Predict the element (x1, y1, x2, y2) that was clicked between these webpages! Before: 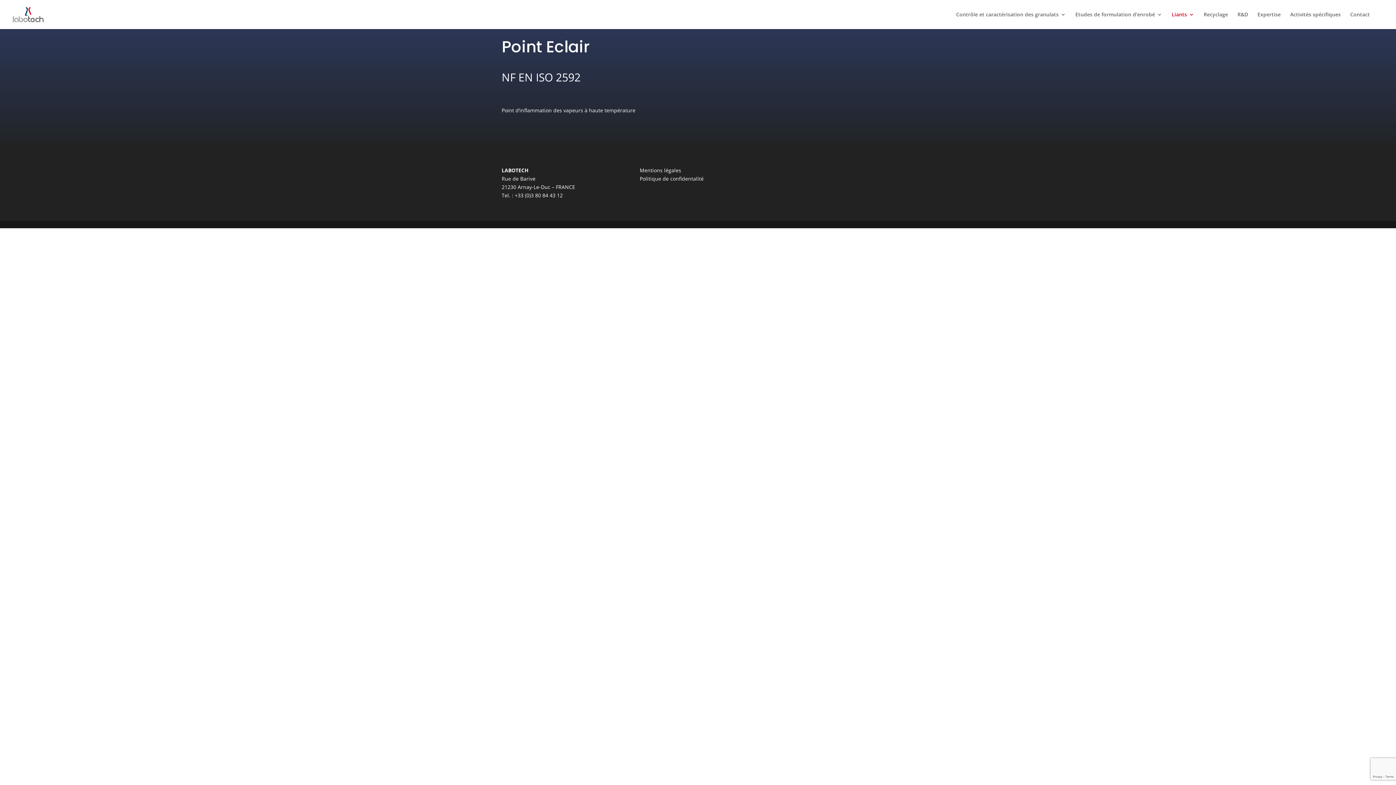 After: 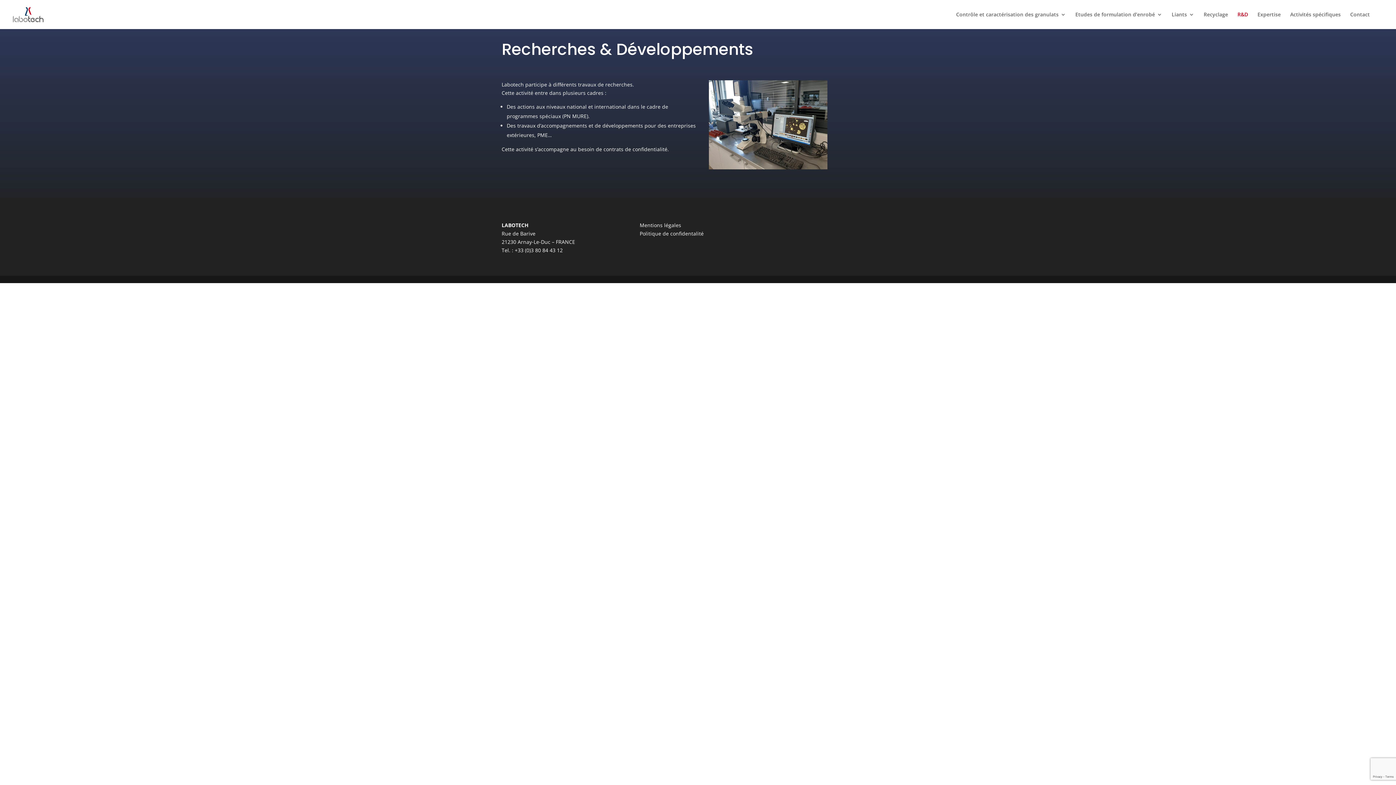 Action: bbox: (1237, 12, 1248, 29) label: R&D